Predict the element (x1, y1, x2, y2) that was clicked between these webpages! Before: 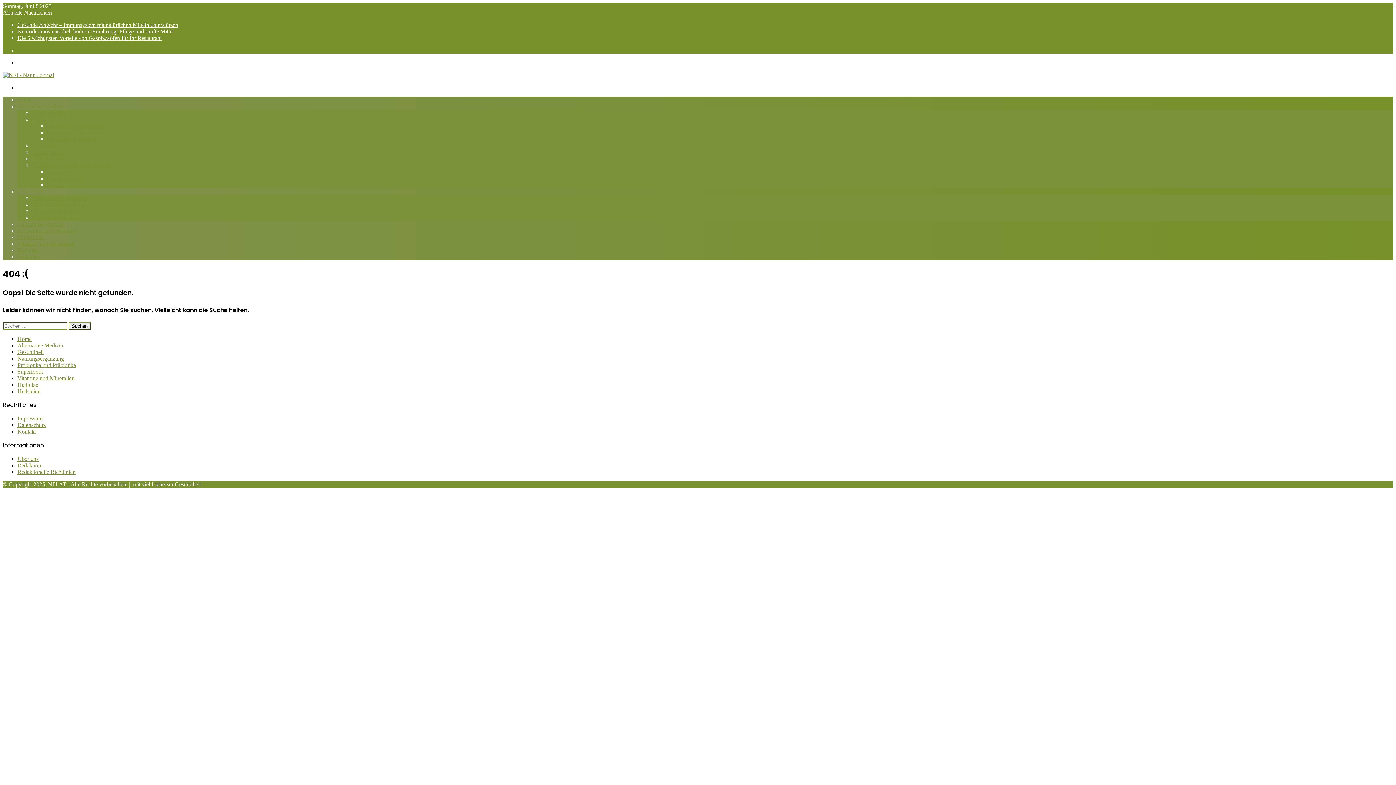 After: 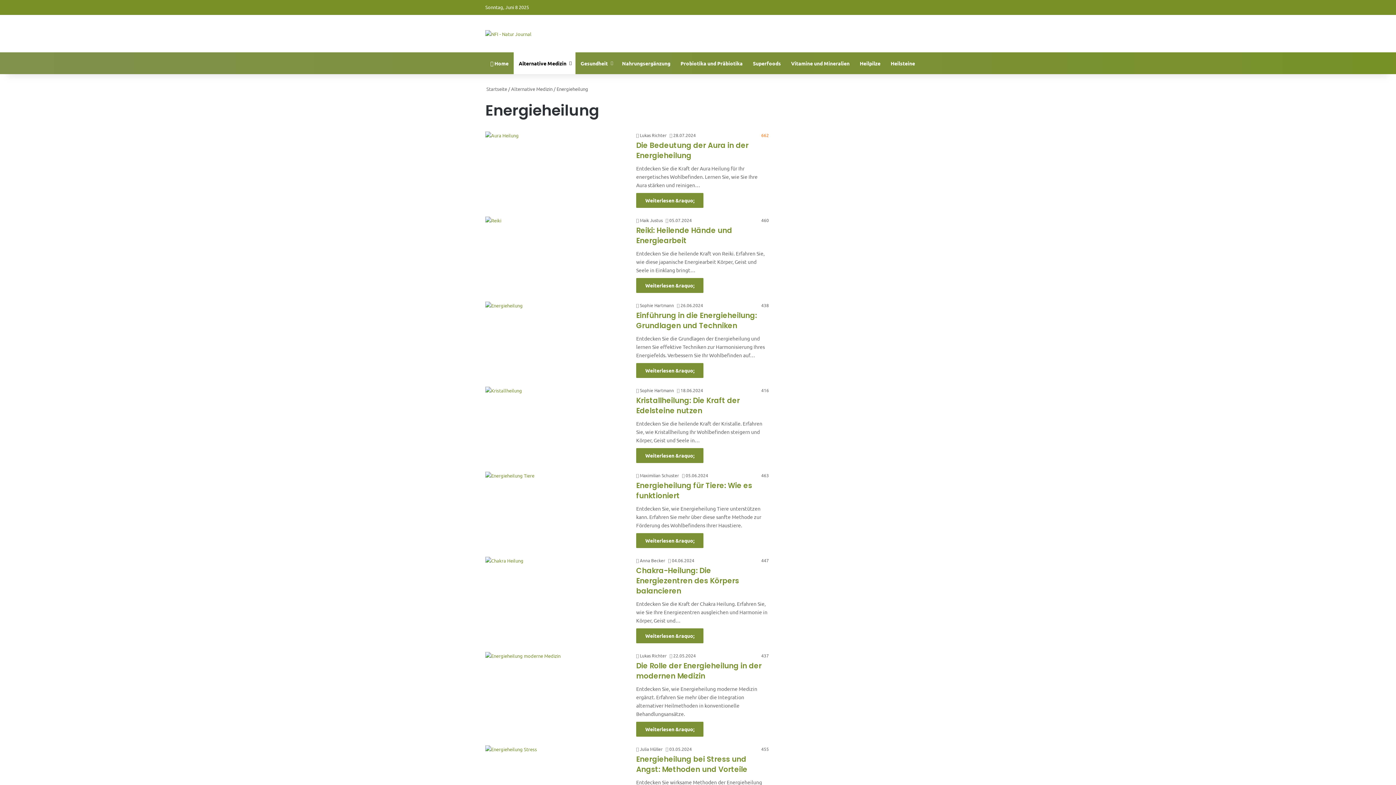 Action: bbox: (32, 142, 66, 148) label: Energieheilung